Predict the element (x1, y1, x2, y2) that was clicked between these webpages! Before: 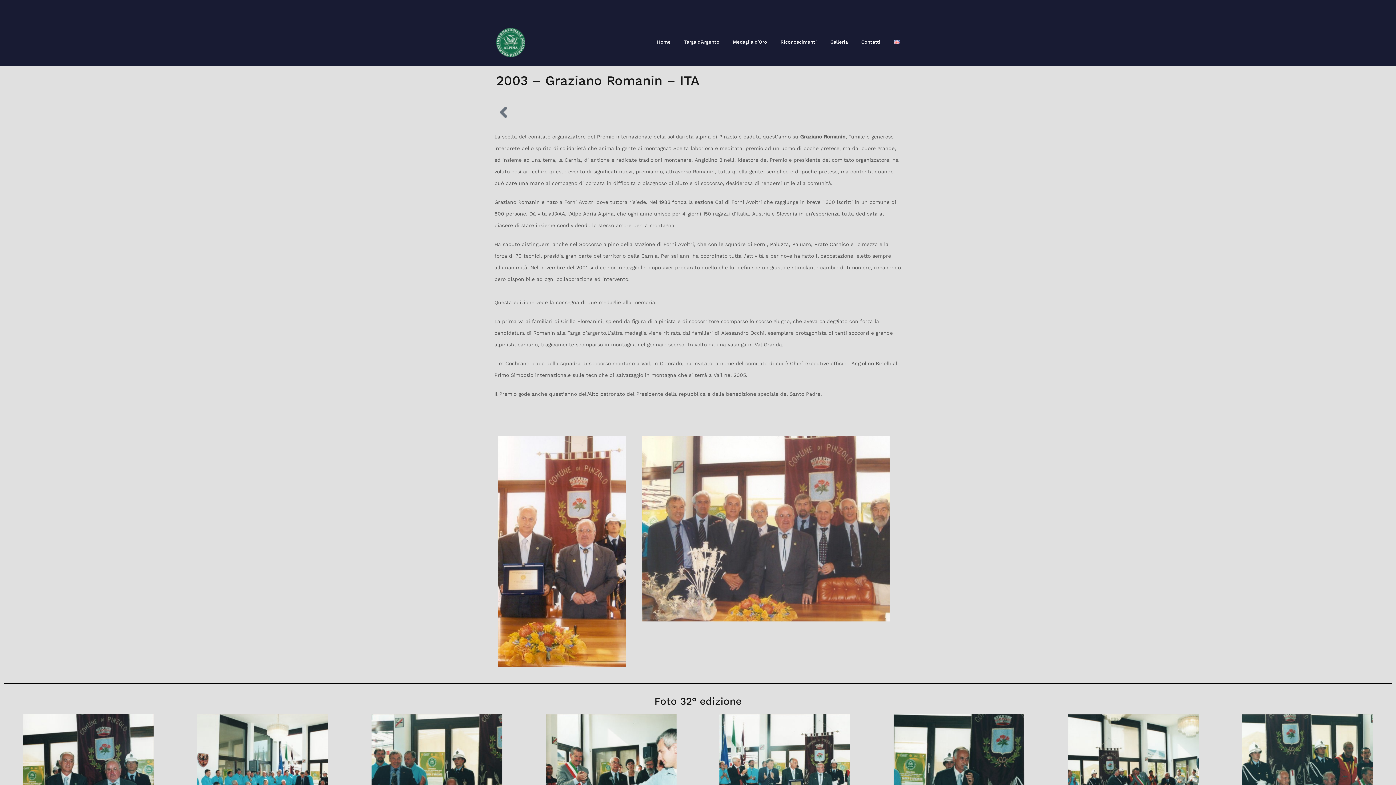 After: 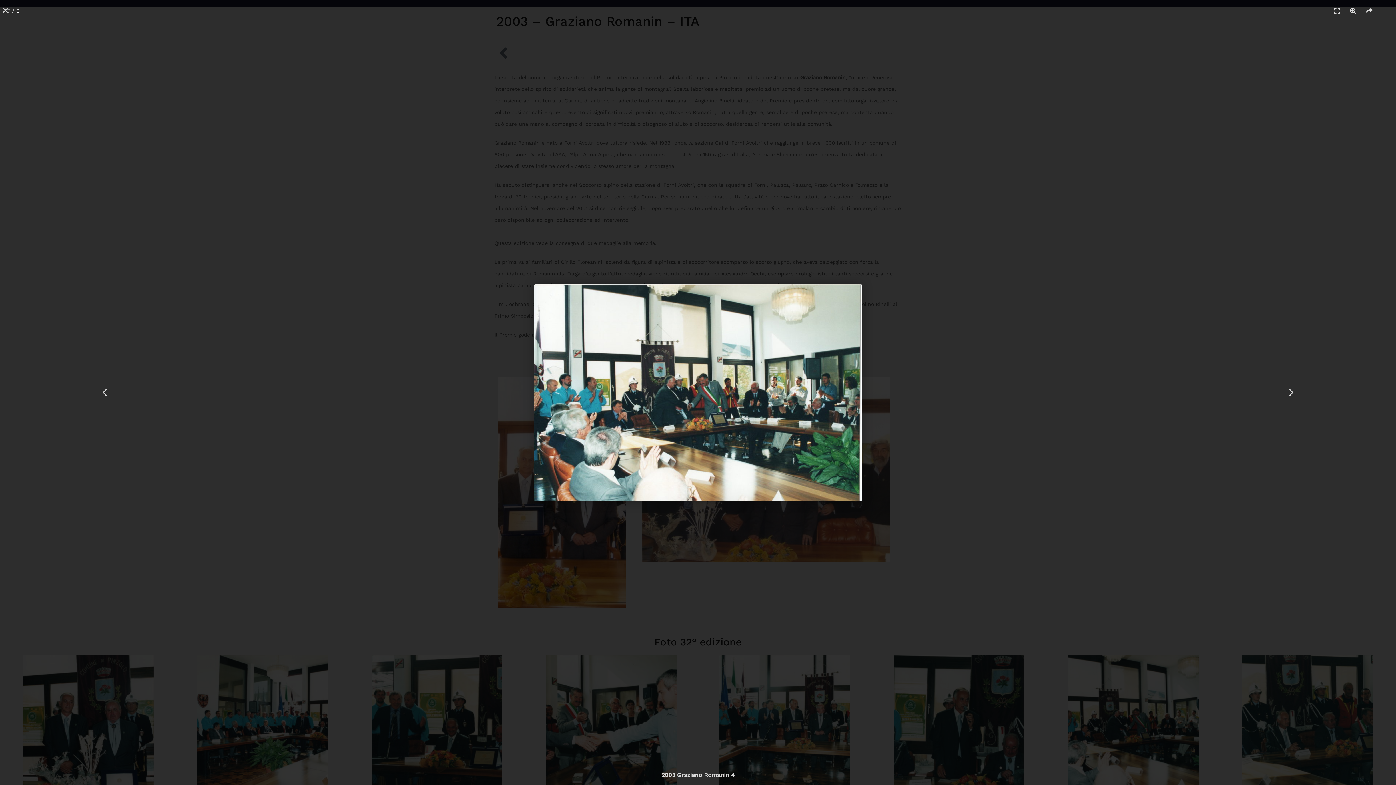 Action: bbox: (1048, 714, 1218, 844)